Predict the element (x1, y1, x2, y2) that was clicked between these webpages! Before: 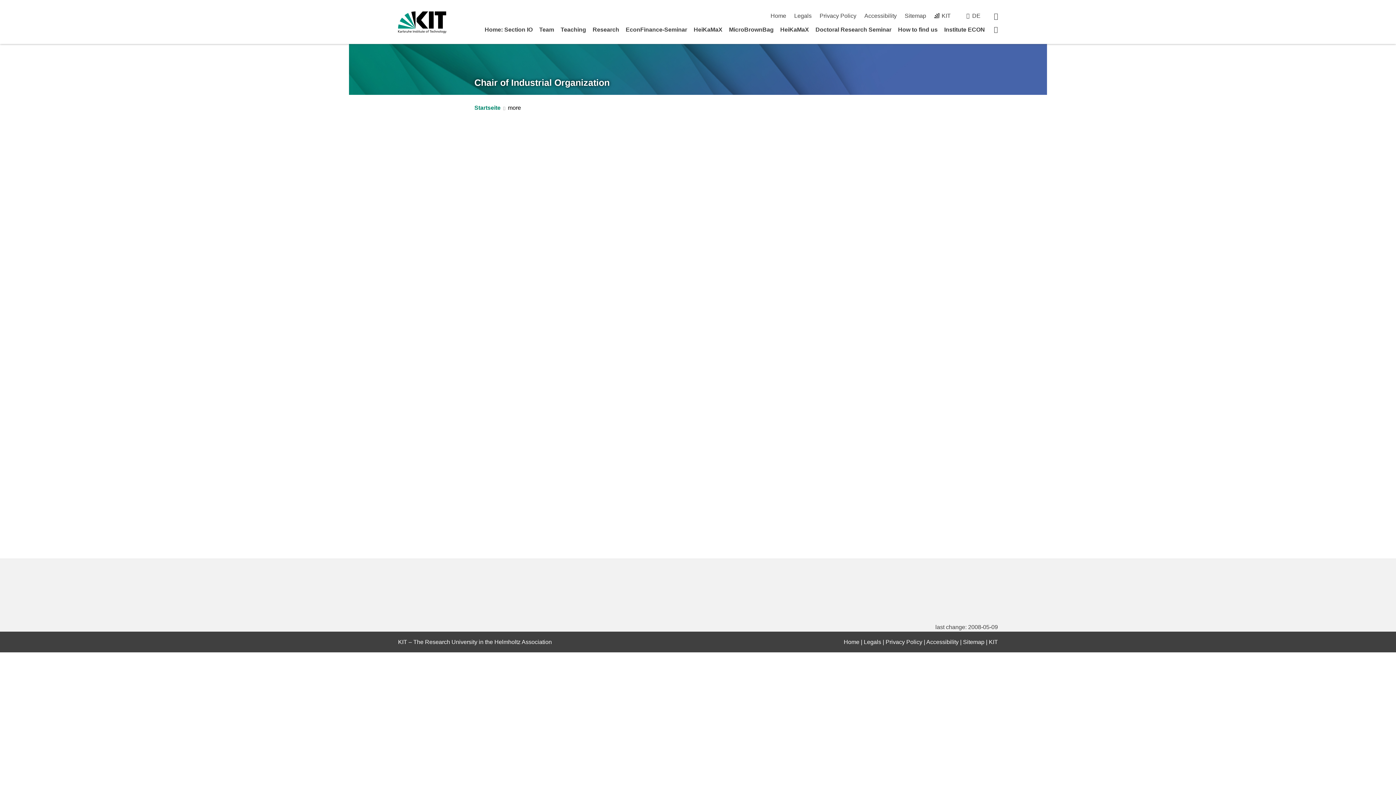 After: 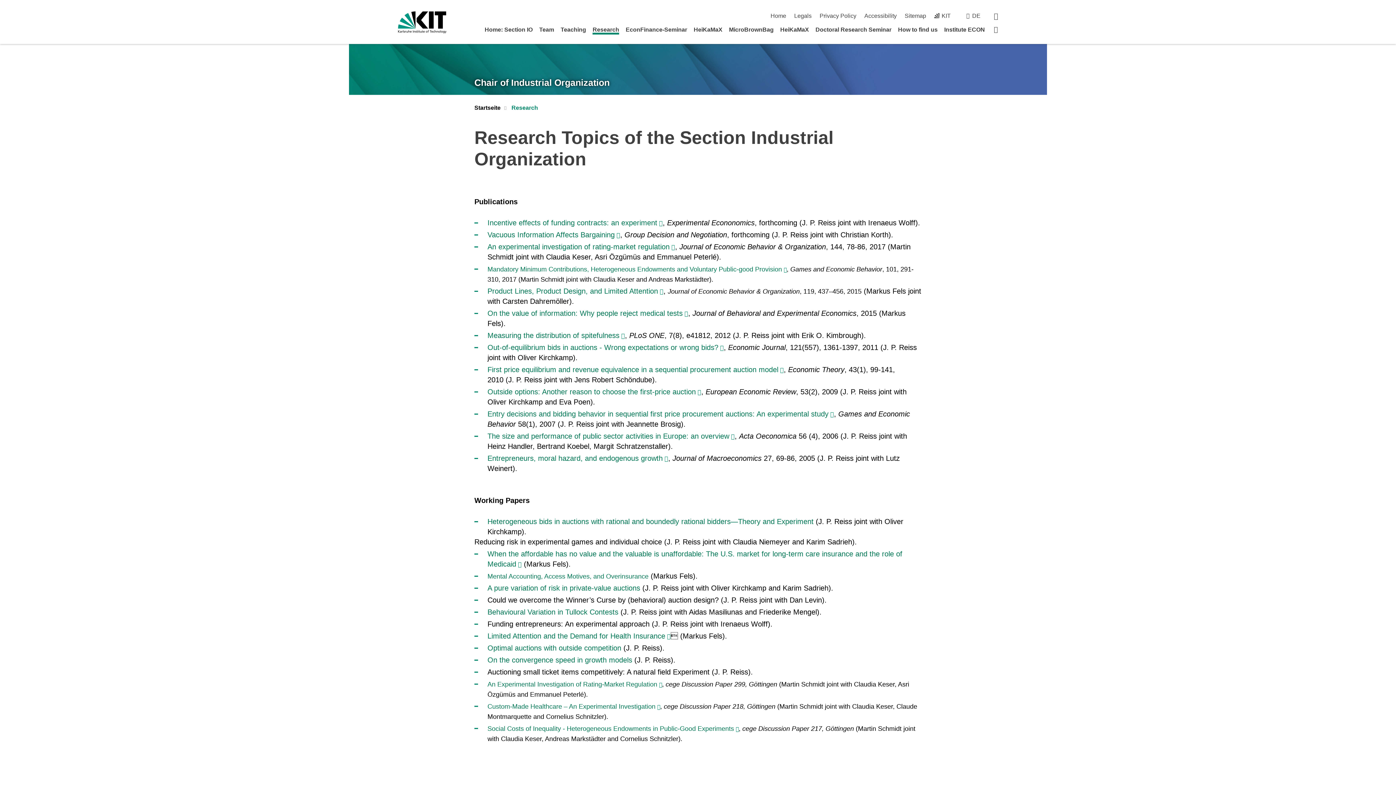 Action: label: Research bbox: (592, 26, 619, 32)